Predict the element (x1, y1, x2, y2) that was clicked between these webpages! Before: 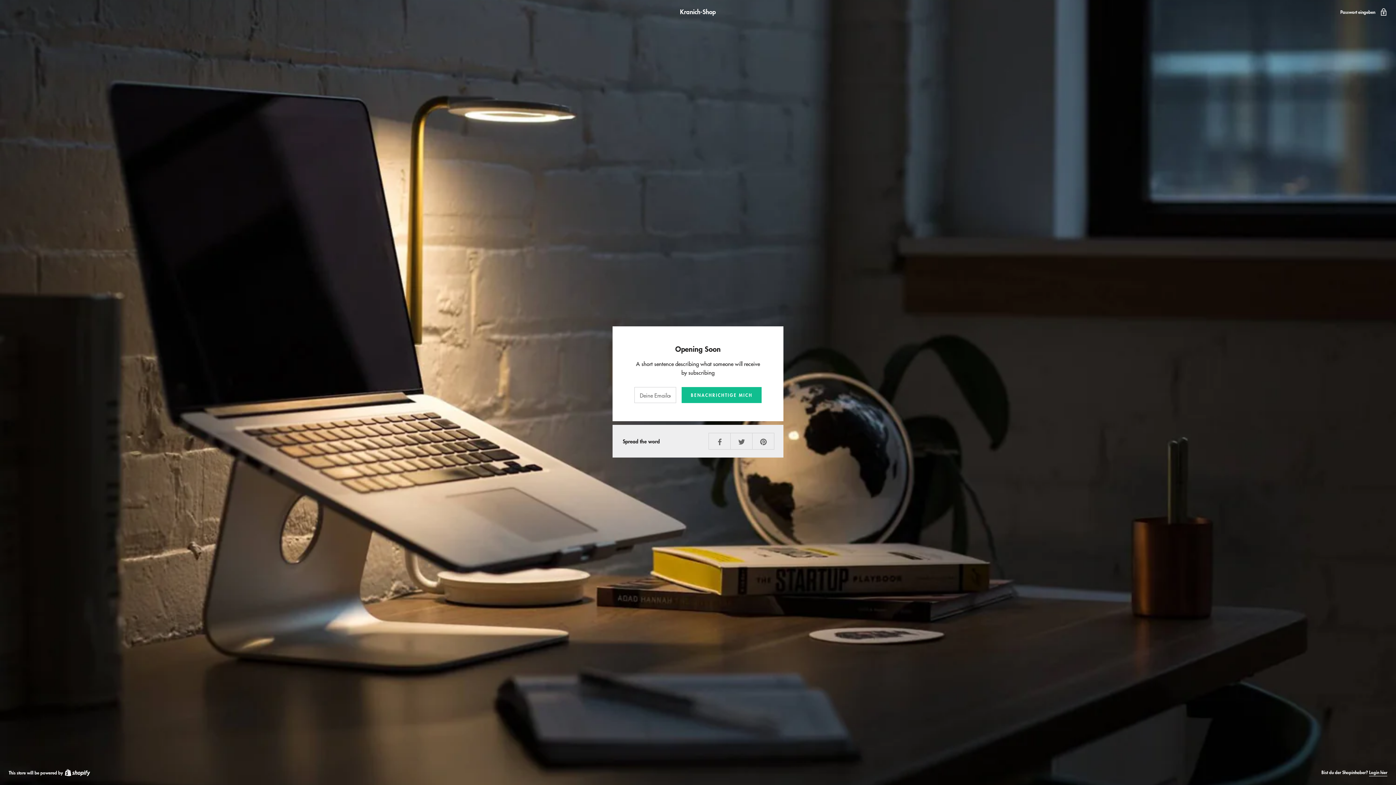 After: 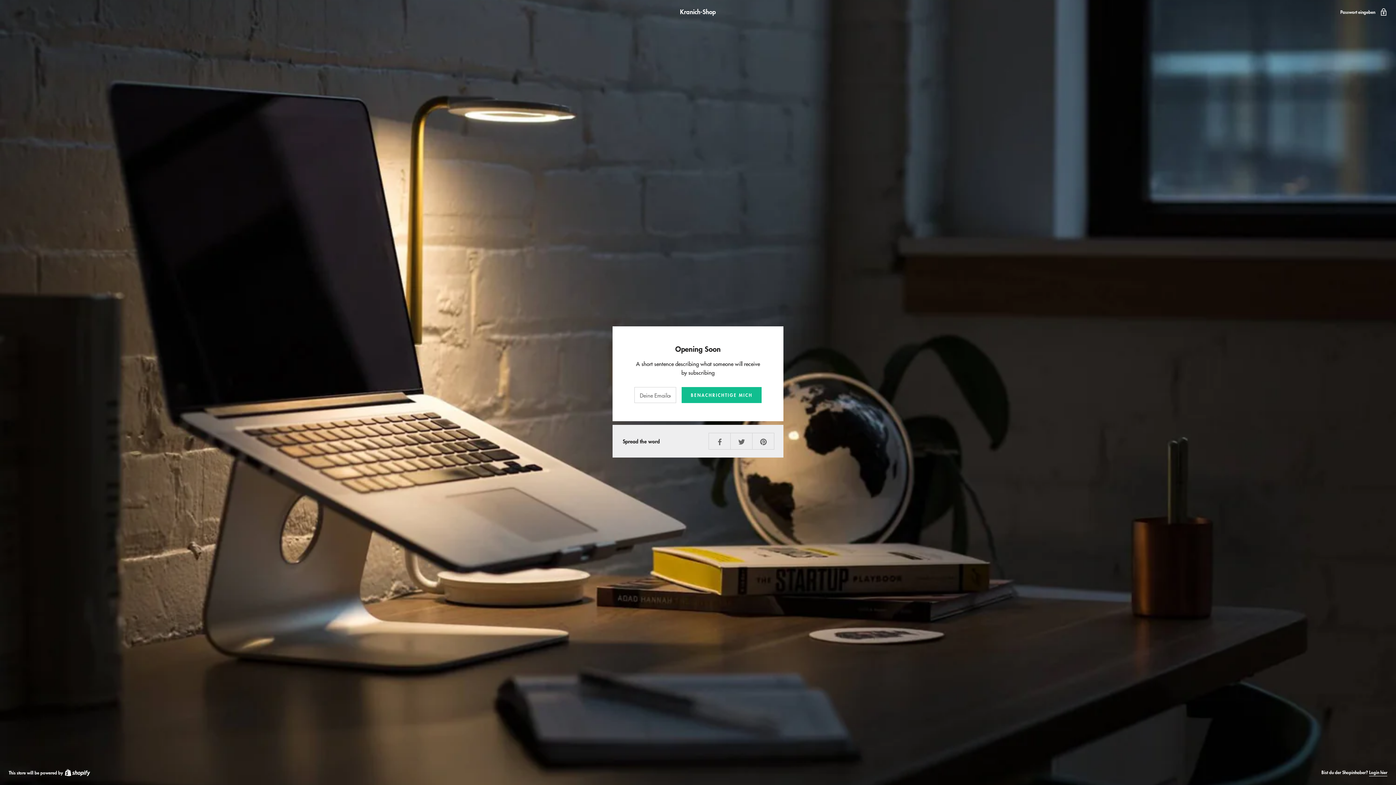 Action: label: Kranich-Shop bbox: (8, 8, 1387, 14)